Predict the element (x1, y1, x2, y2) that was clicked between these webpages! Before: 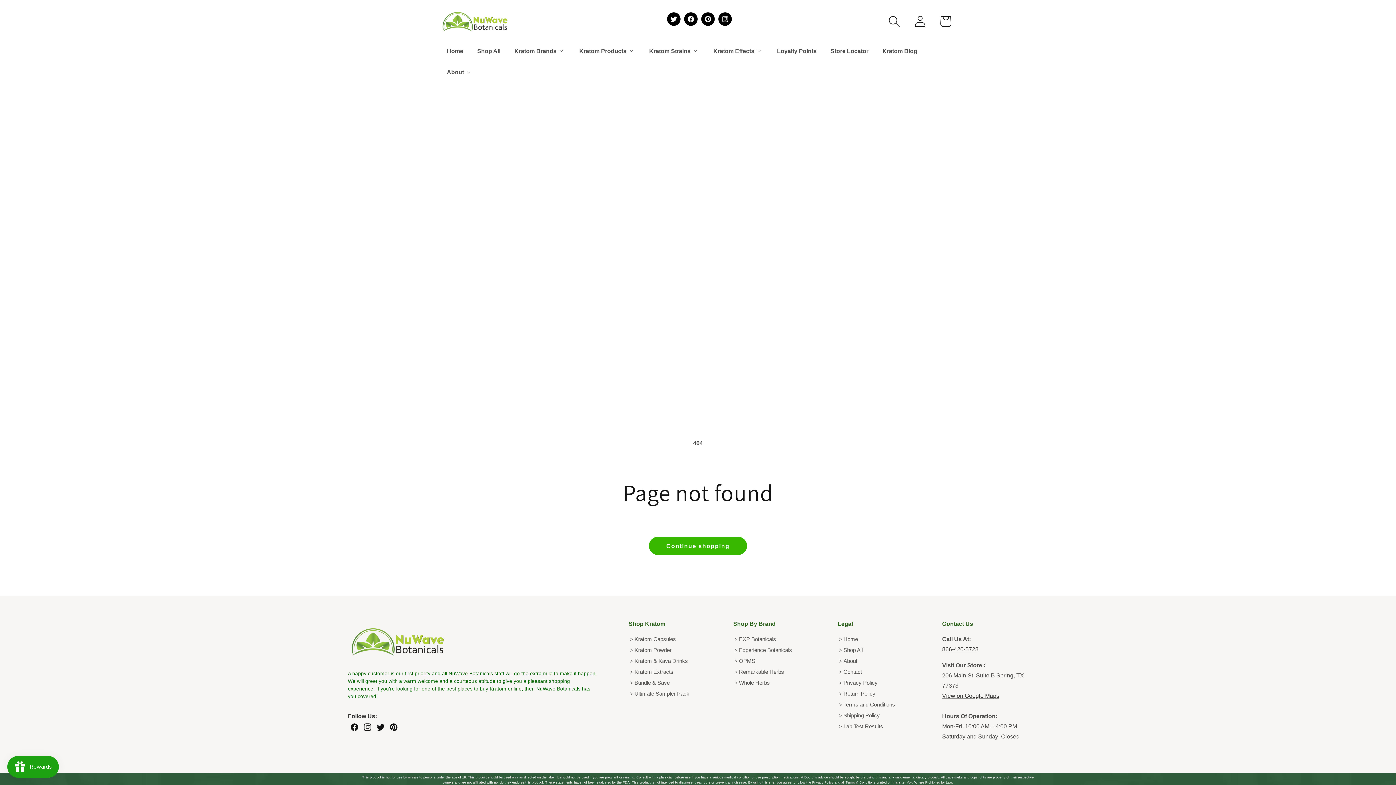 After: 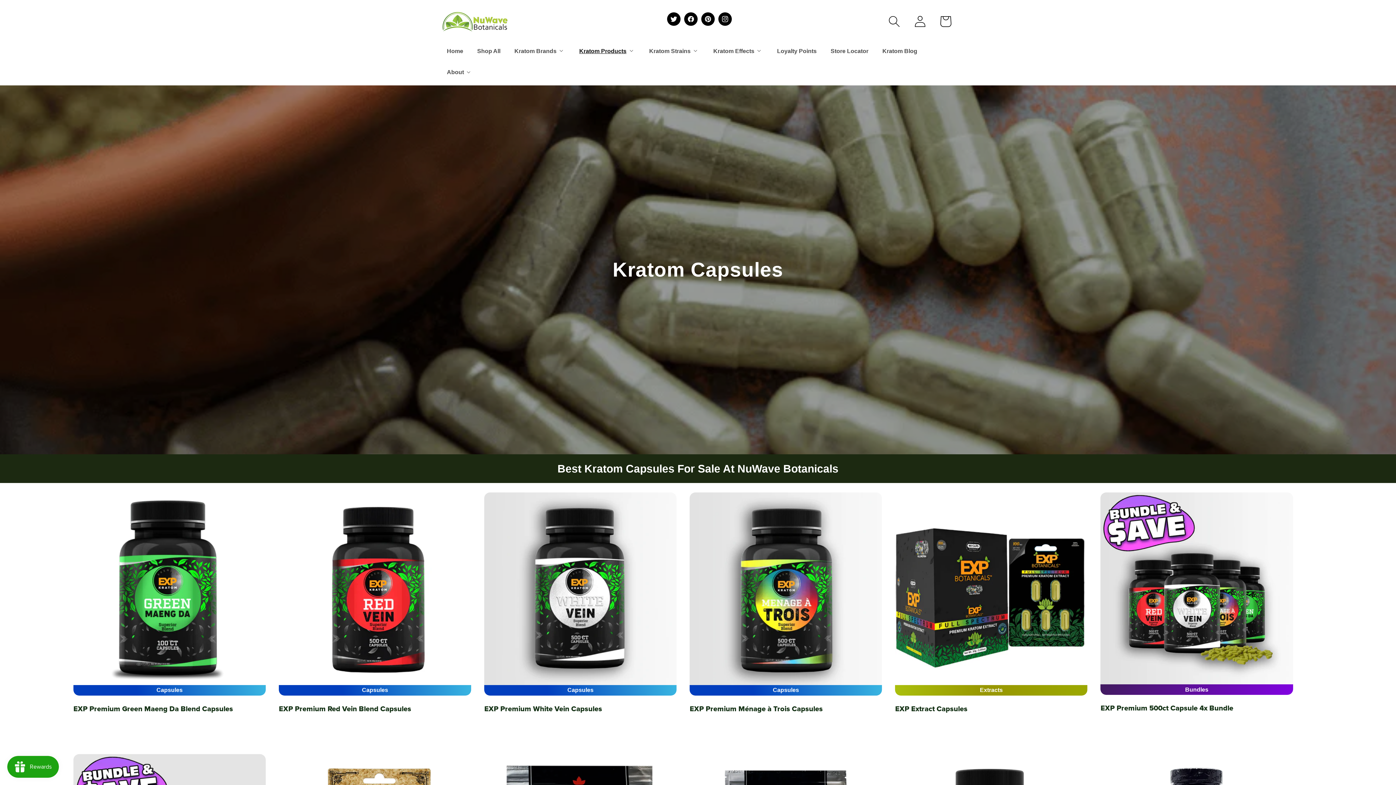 Action: label: Kratom Capsules bbox: (634, 634, 676, 644)